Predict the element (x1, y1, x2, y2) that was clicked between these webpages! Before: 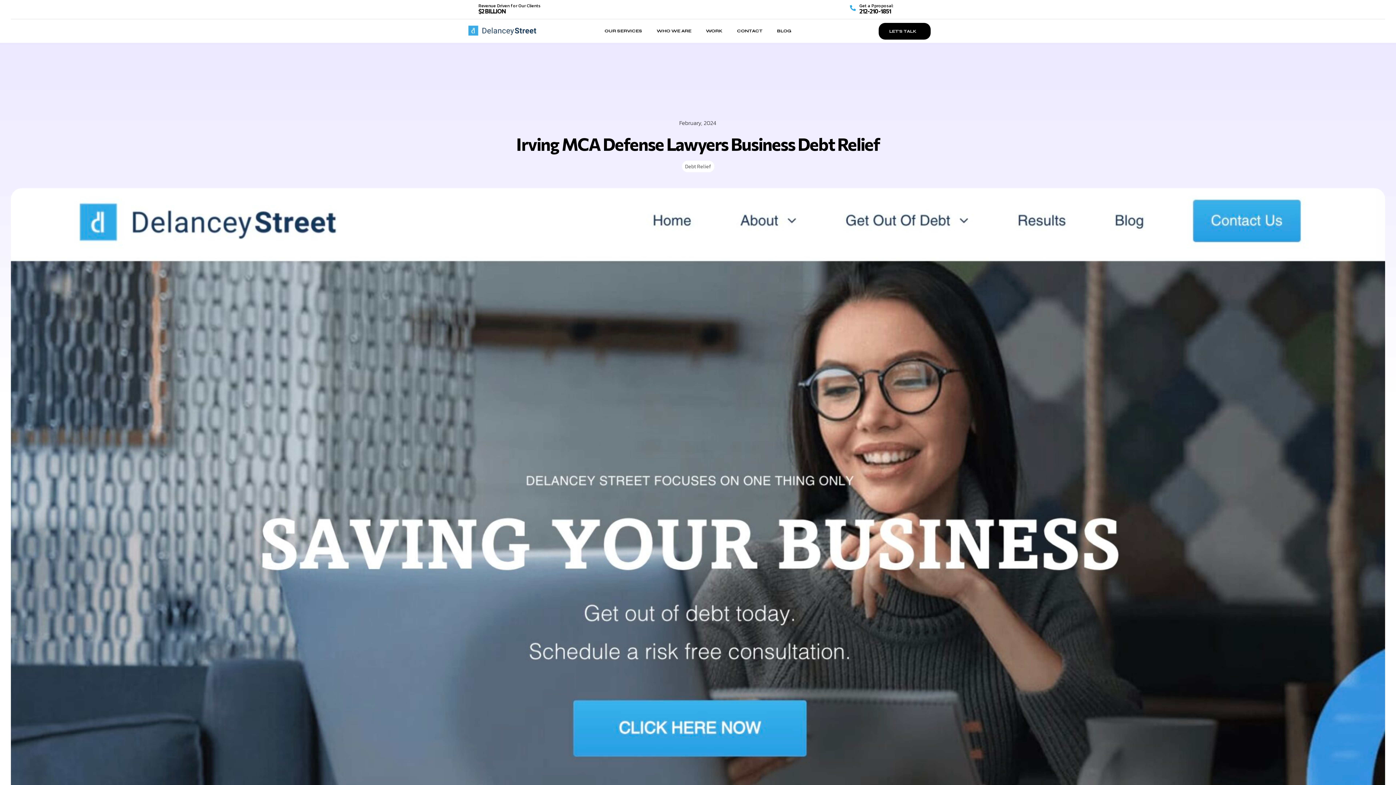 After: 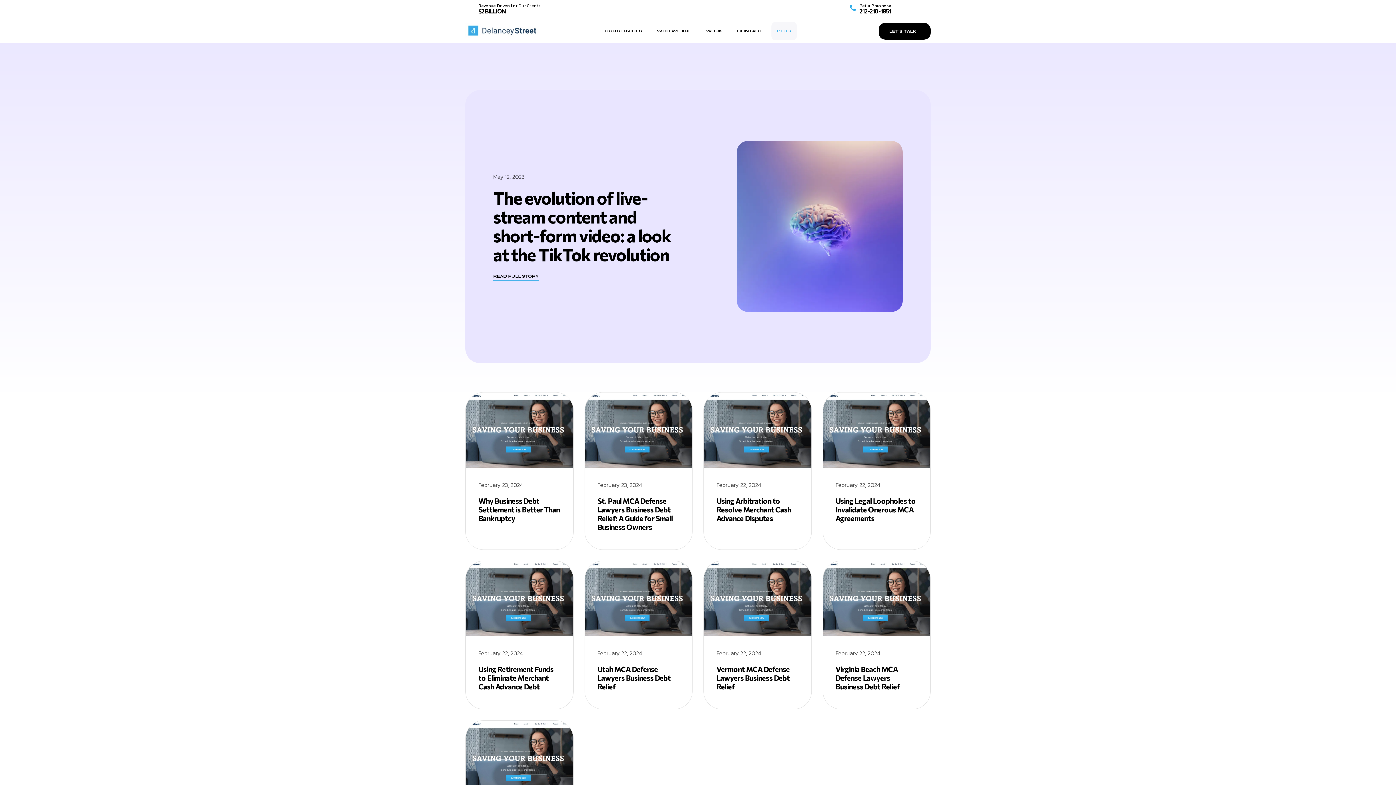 Action: label: BLOG bbox: (771, 21, 796, 40)